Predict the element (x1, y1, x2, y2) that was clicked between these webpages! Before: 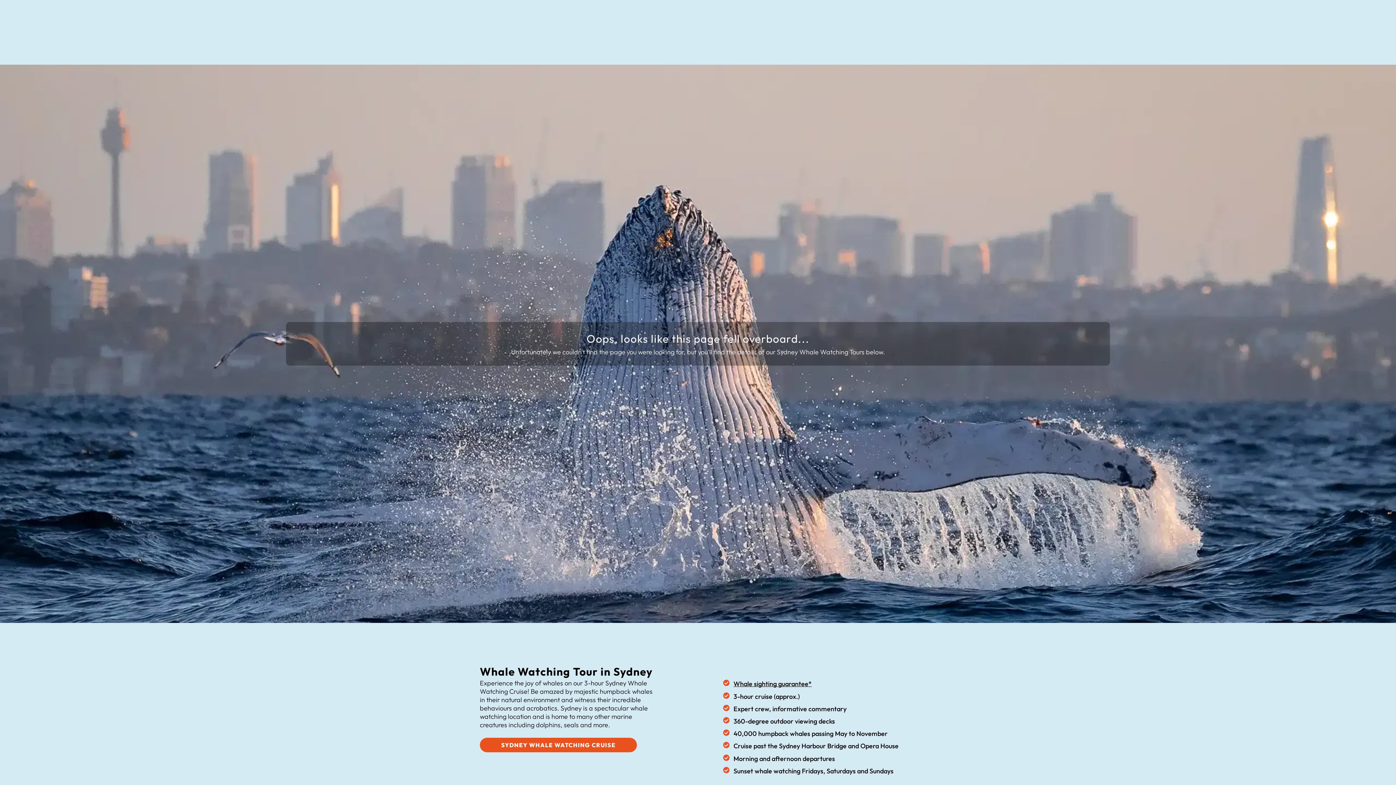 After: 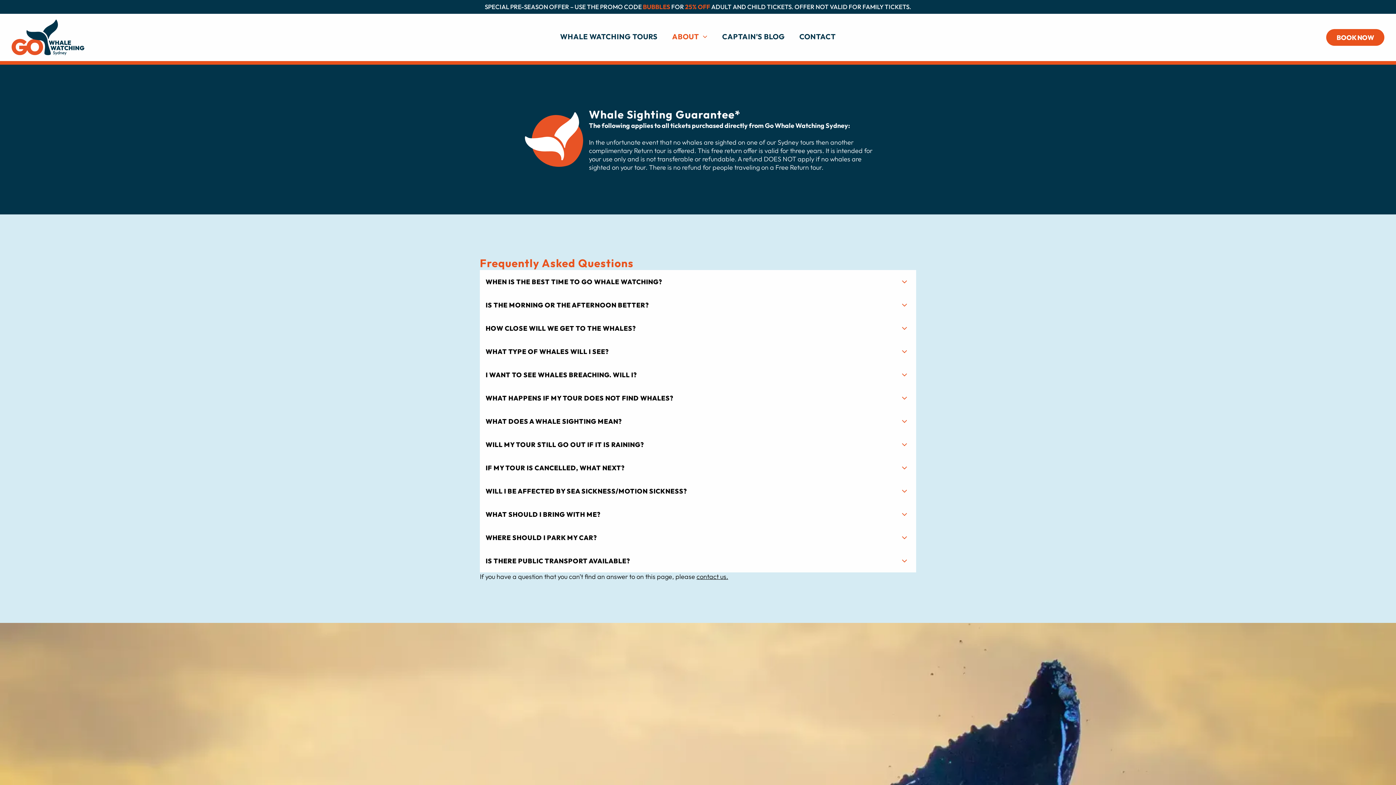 Action: bbox: (733, 680, 811, 688) label: Whale sighting guarantee*